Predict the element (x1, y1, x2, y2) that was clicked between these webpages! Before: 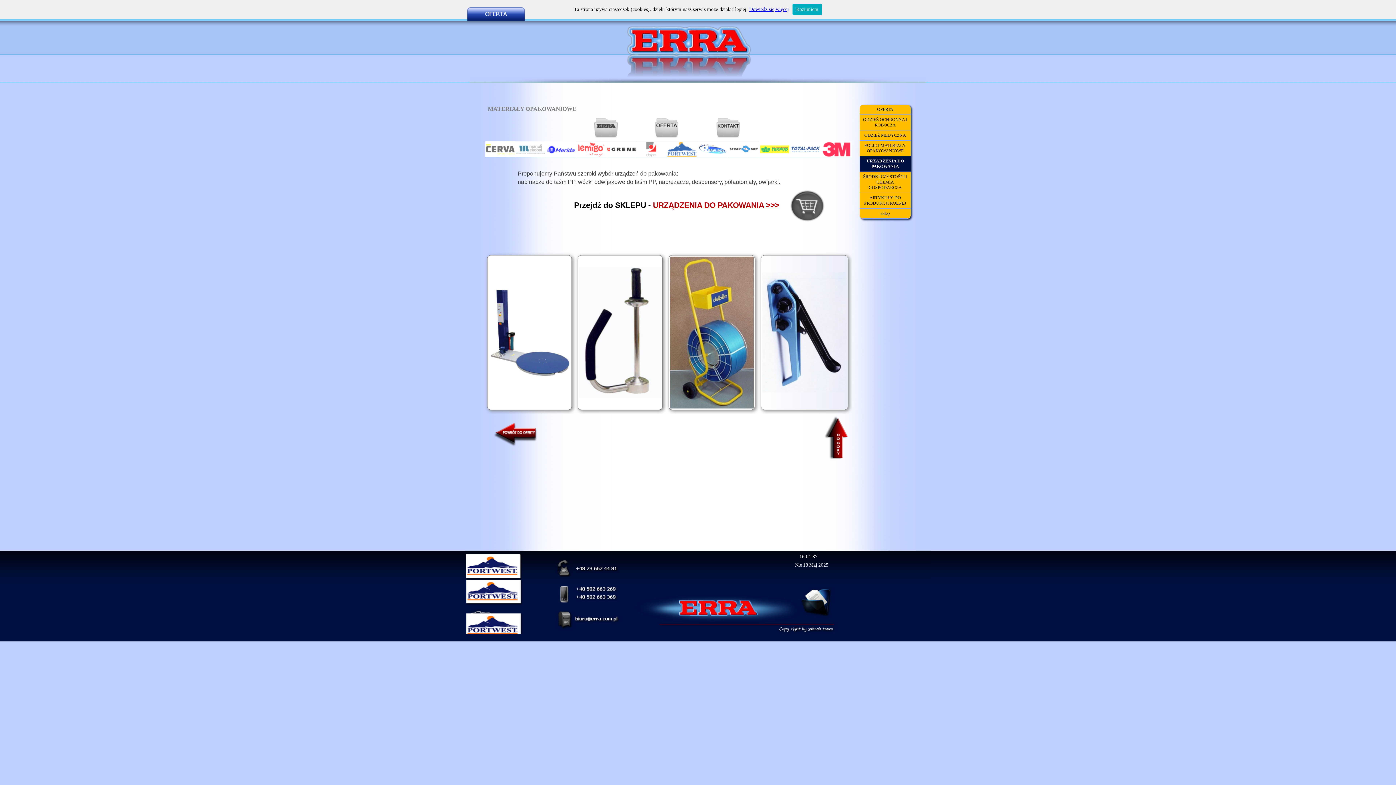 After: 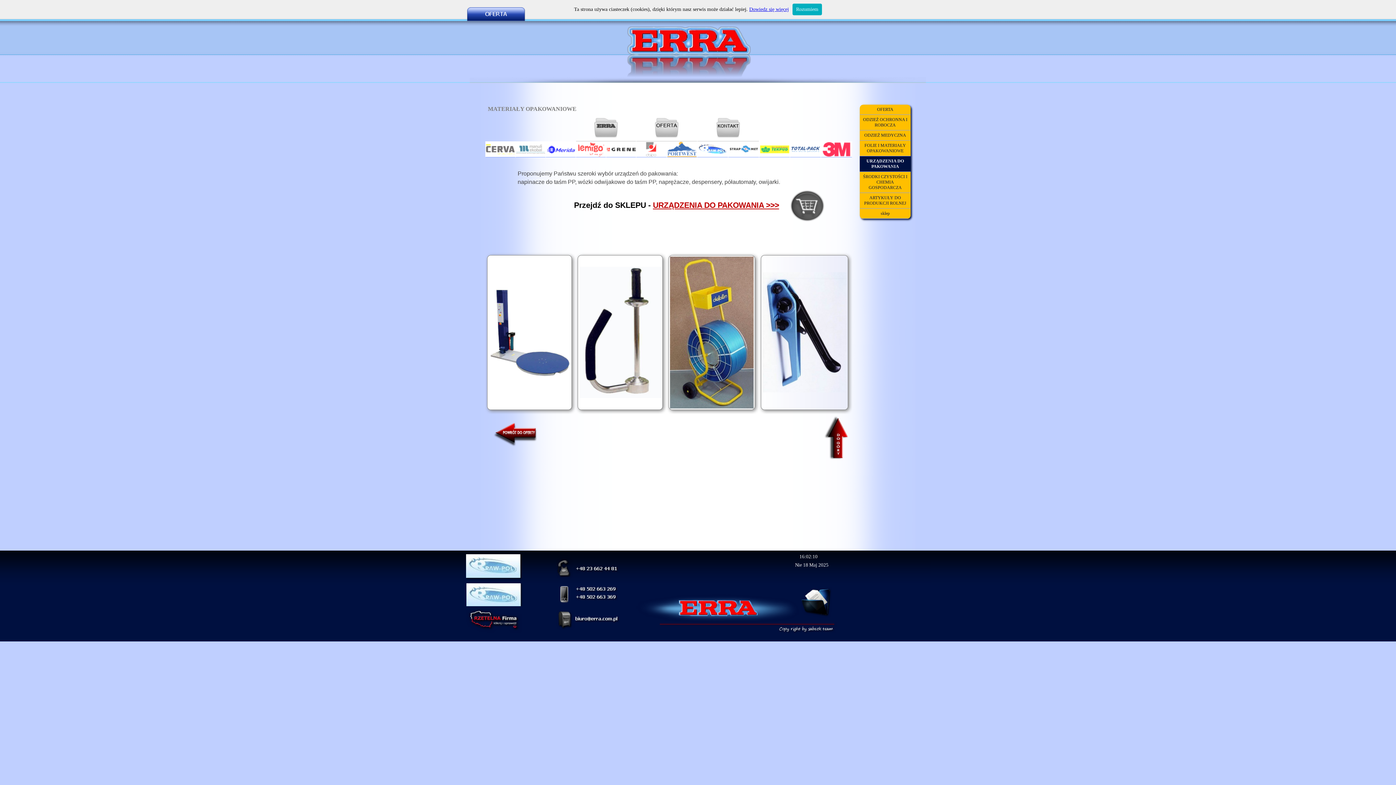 Action: label: 	URZĄDZENIA DO PAKOWANIA bbox: (860, 156, 910, 171)